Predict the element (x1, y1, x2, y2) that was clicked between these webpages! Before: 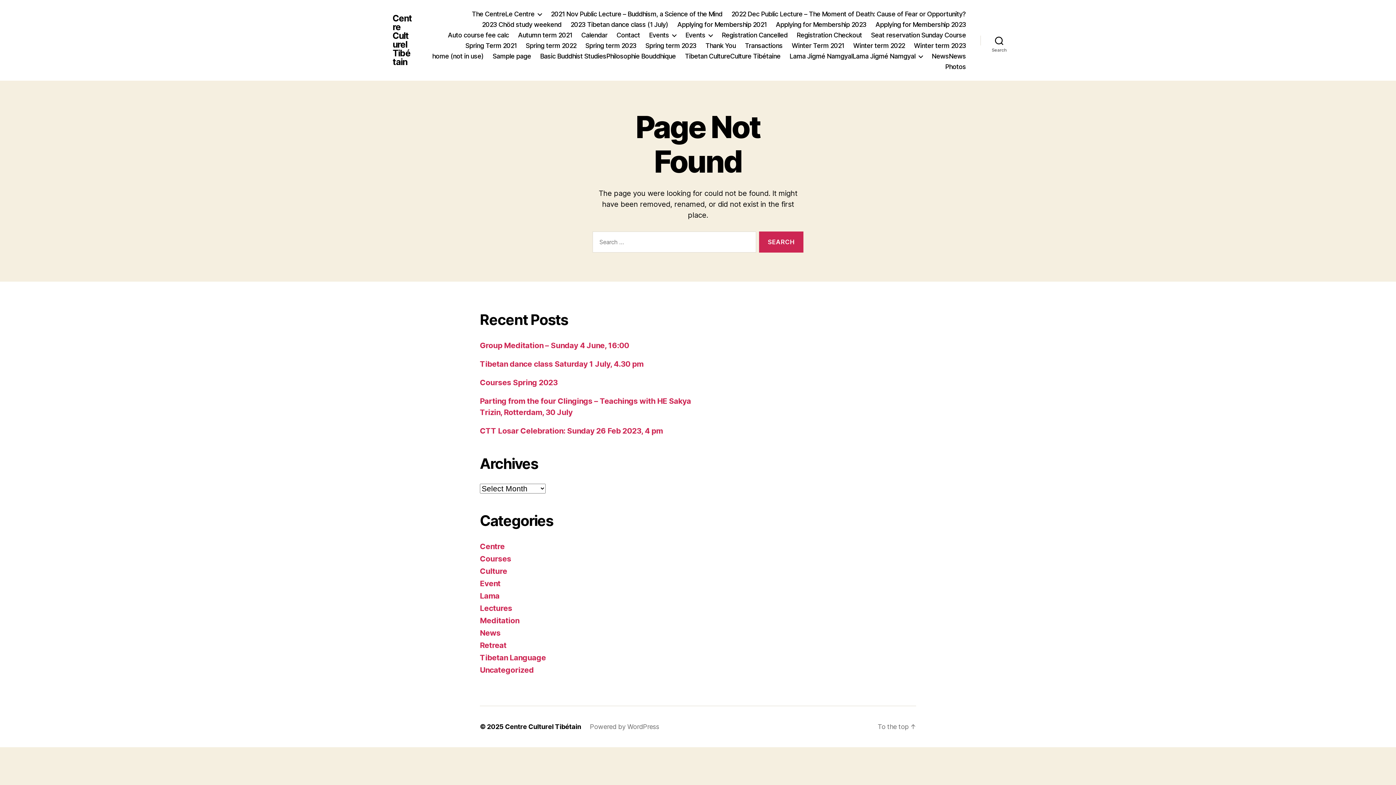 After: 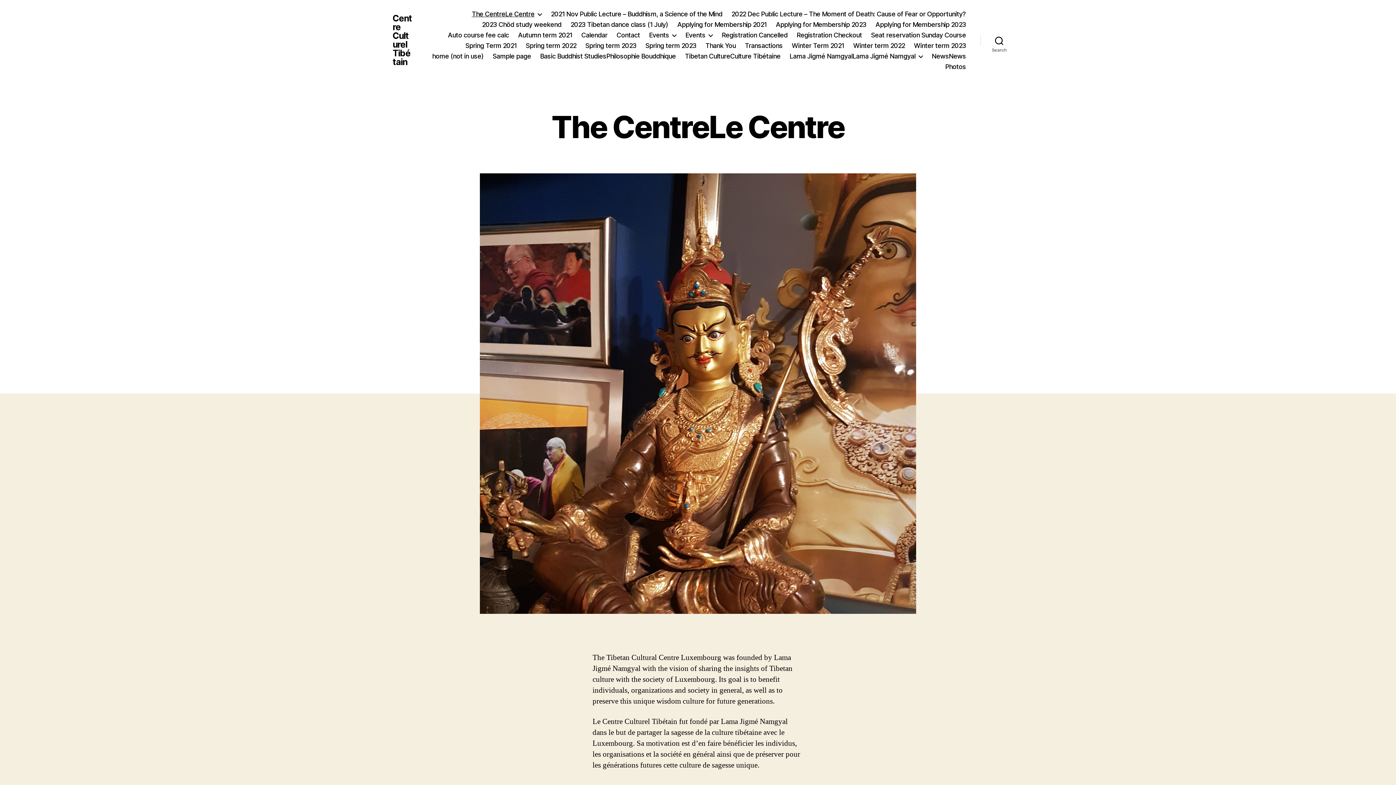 Action: label: The CentreLe Centre bbox: (471, 10, 541, 17)